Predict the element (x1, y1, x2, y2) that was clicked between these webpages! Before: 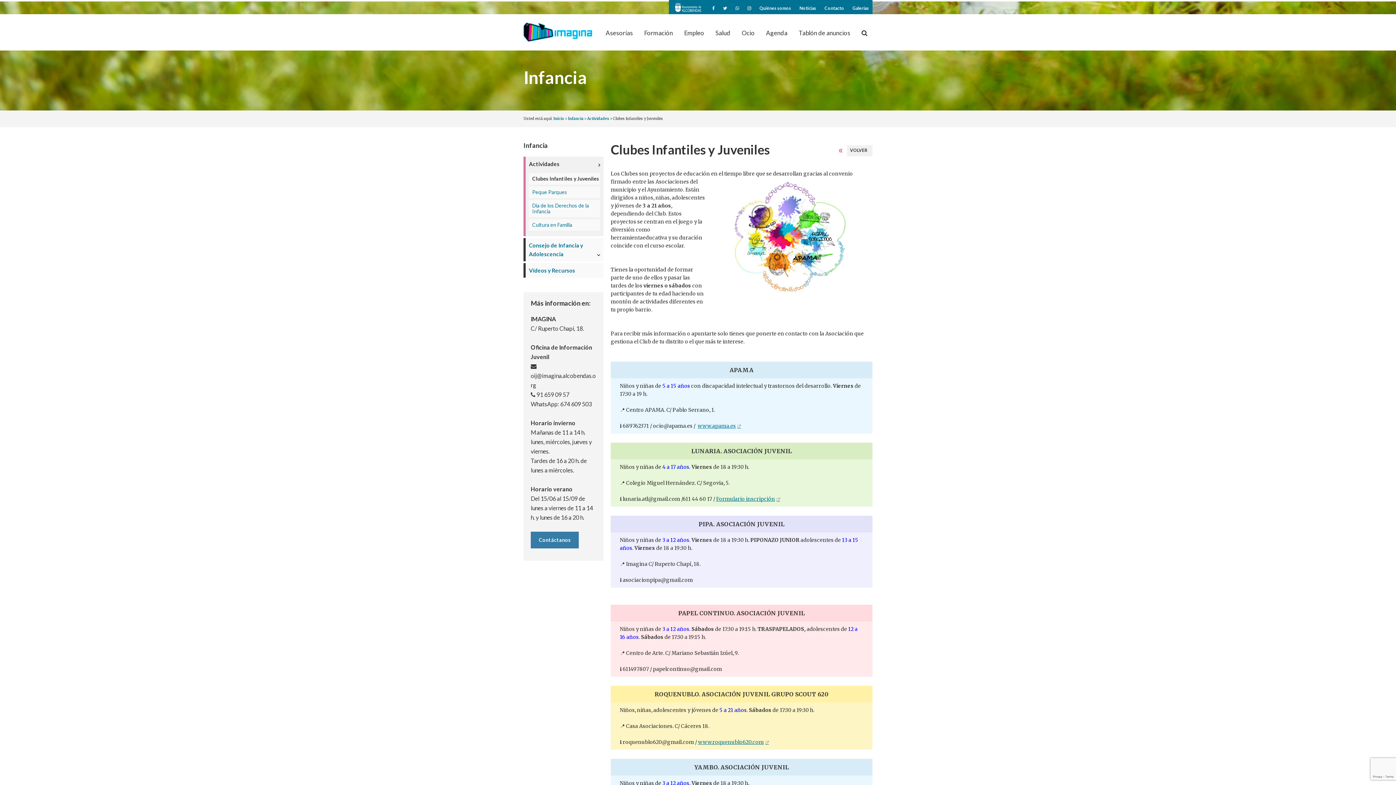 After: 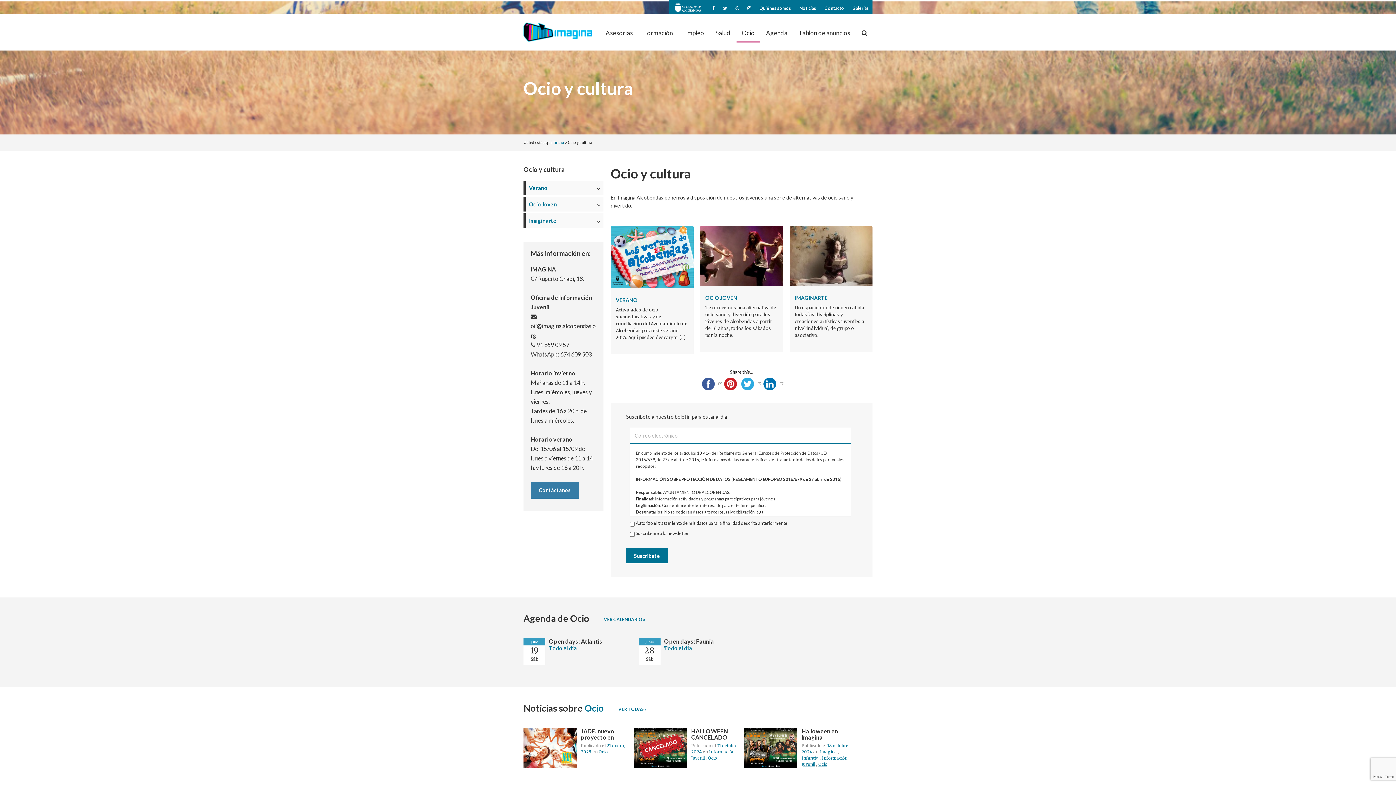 Action: bbox: (736, 21, 760, 42) label: Ocio